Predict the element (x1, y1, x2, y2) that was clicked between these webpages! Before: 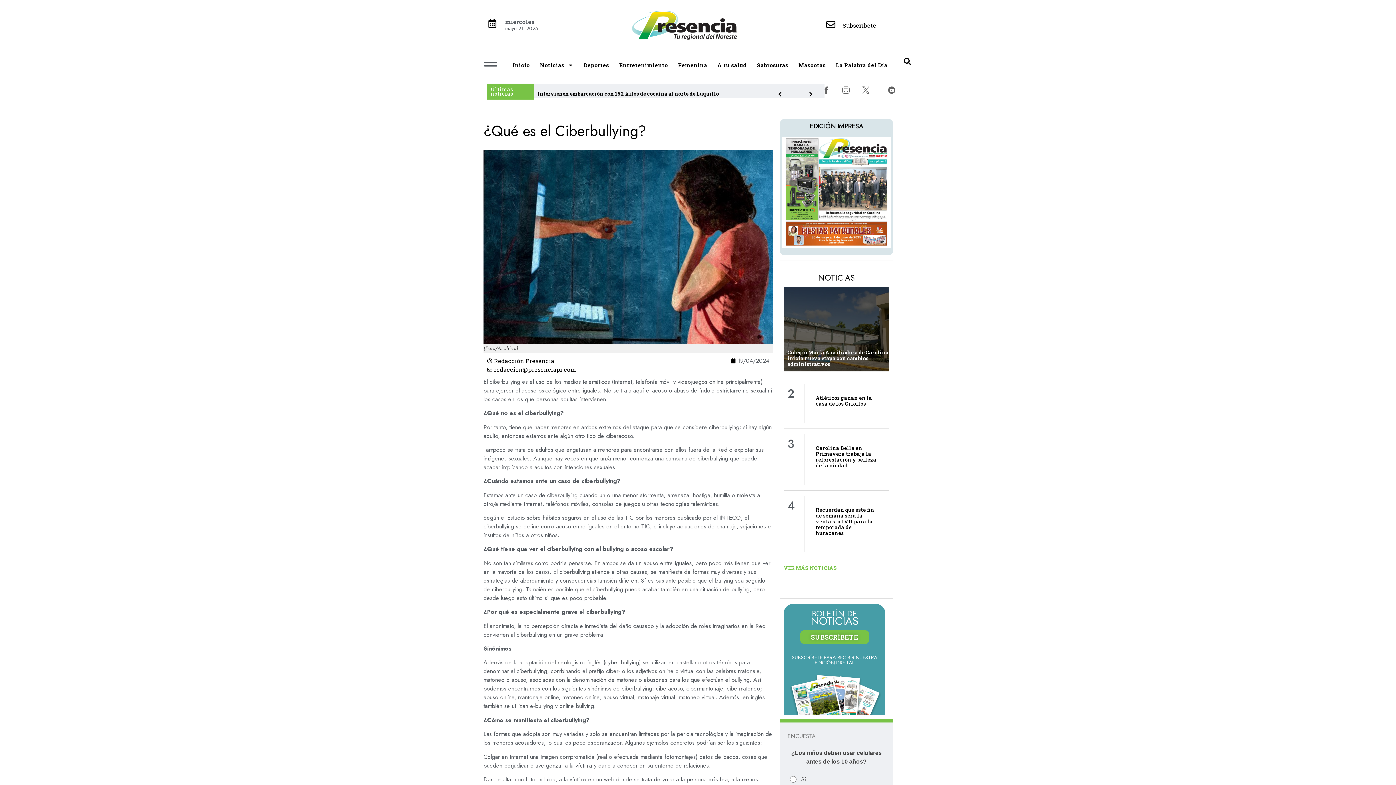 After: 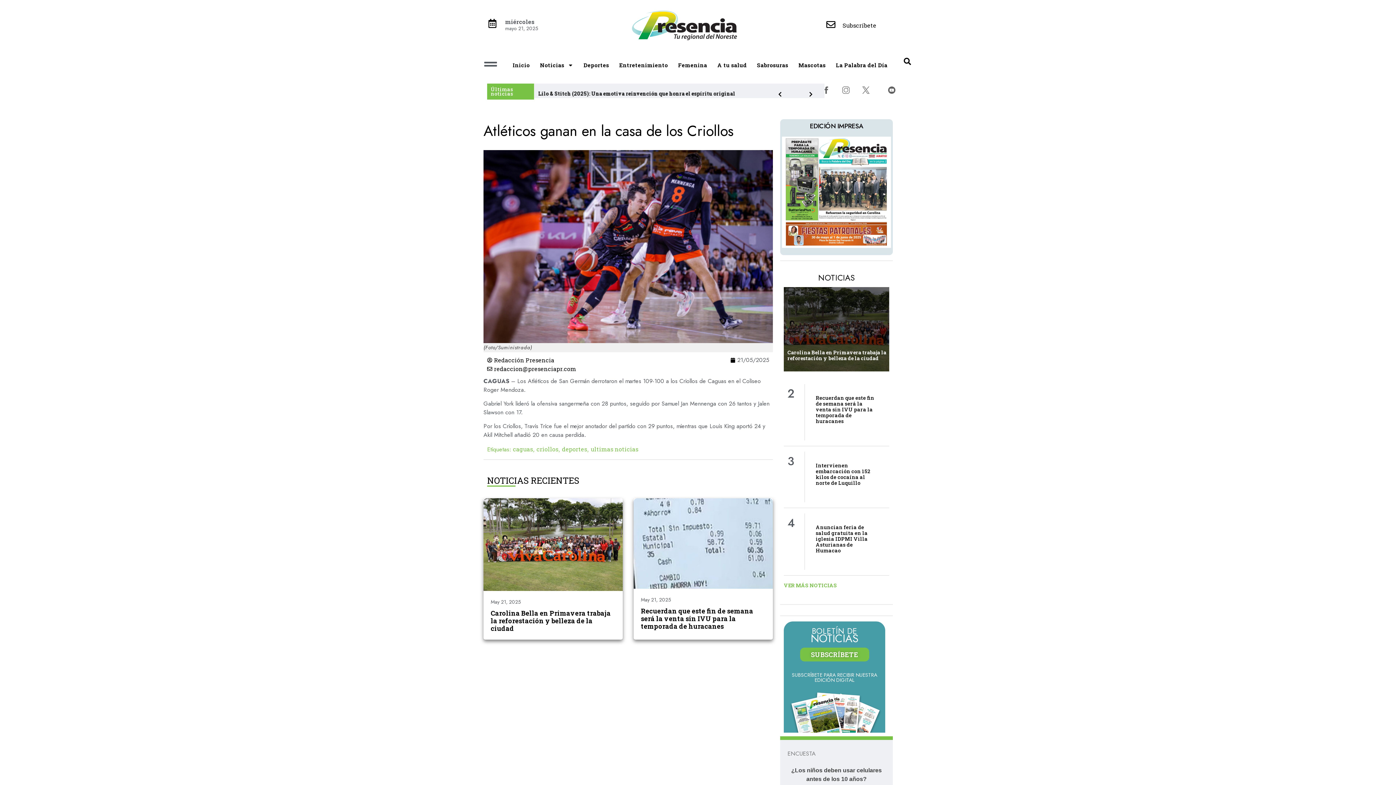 Action: label: Atléticos ganan en la casa de los Criollos bbox: (816, 394, 872, 407)